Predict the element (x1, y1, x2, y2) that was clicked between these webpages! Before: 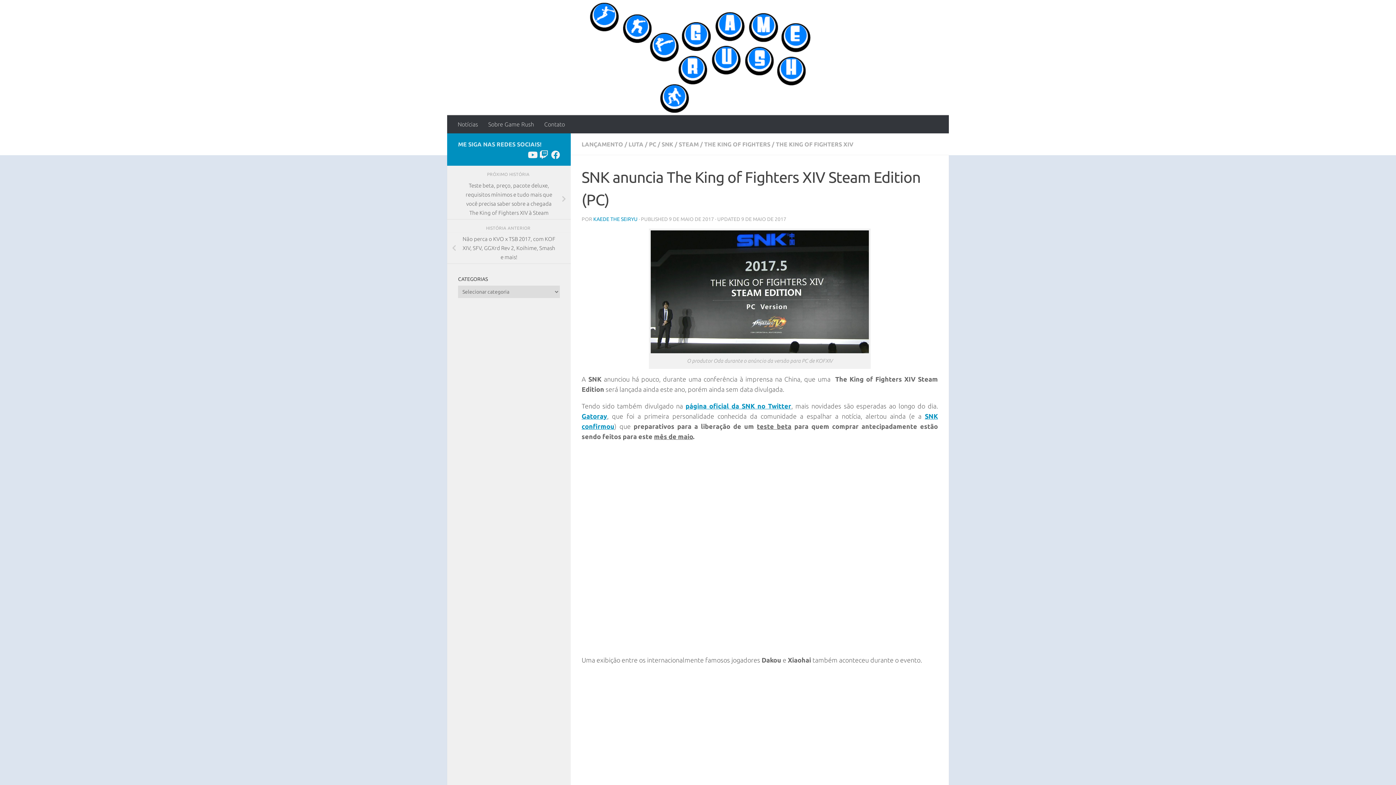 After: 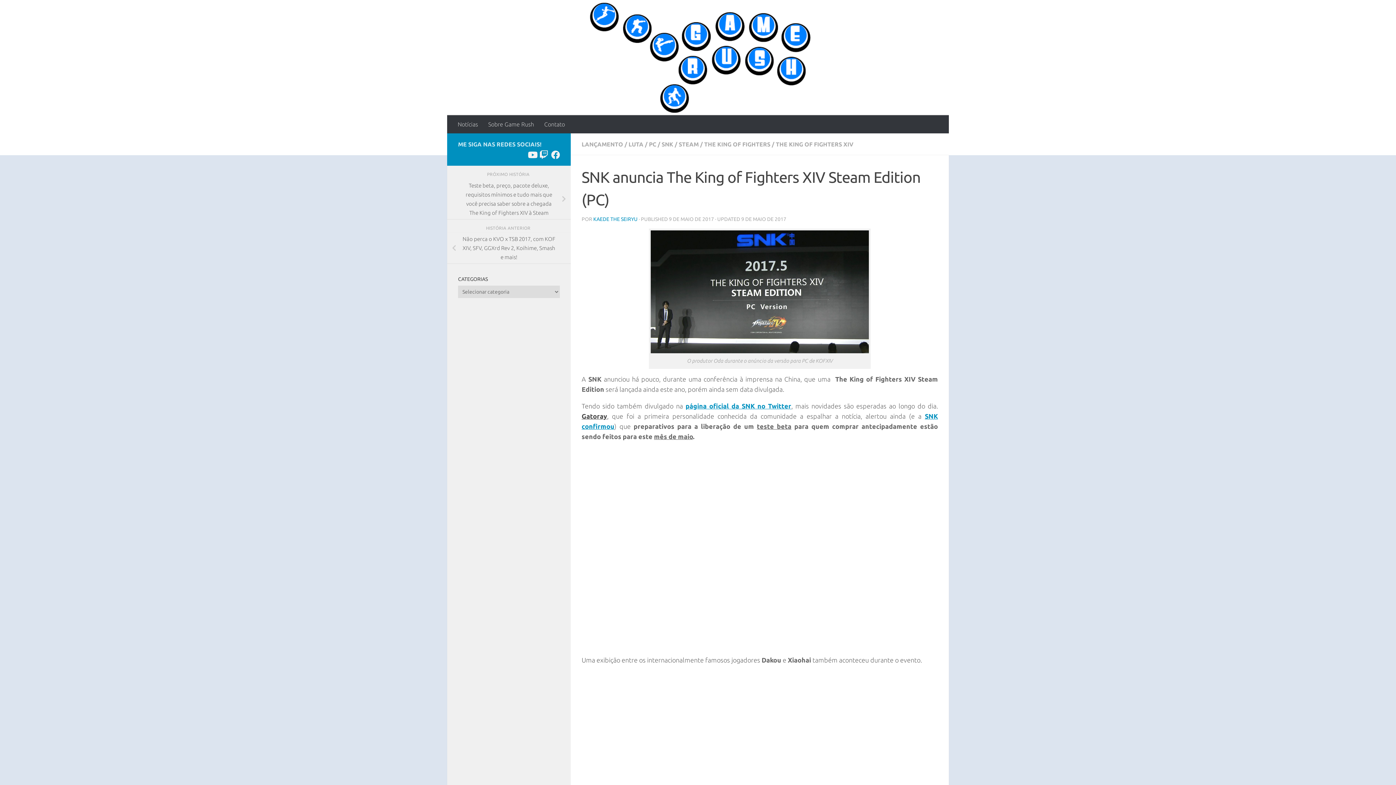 Action: bbox: (581, 412, 607, 419) label: Gatoray